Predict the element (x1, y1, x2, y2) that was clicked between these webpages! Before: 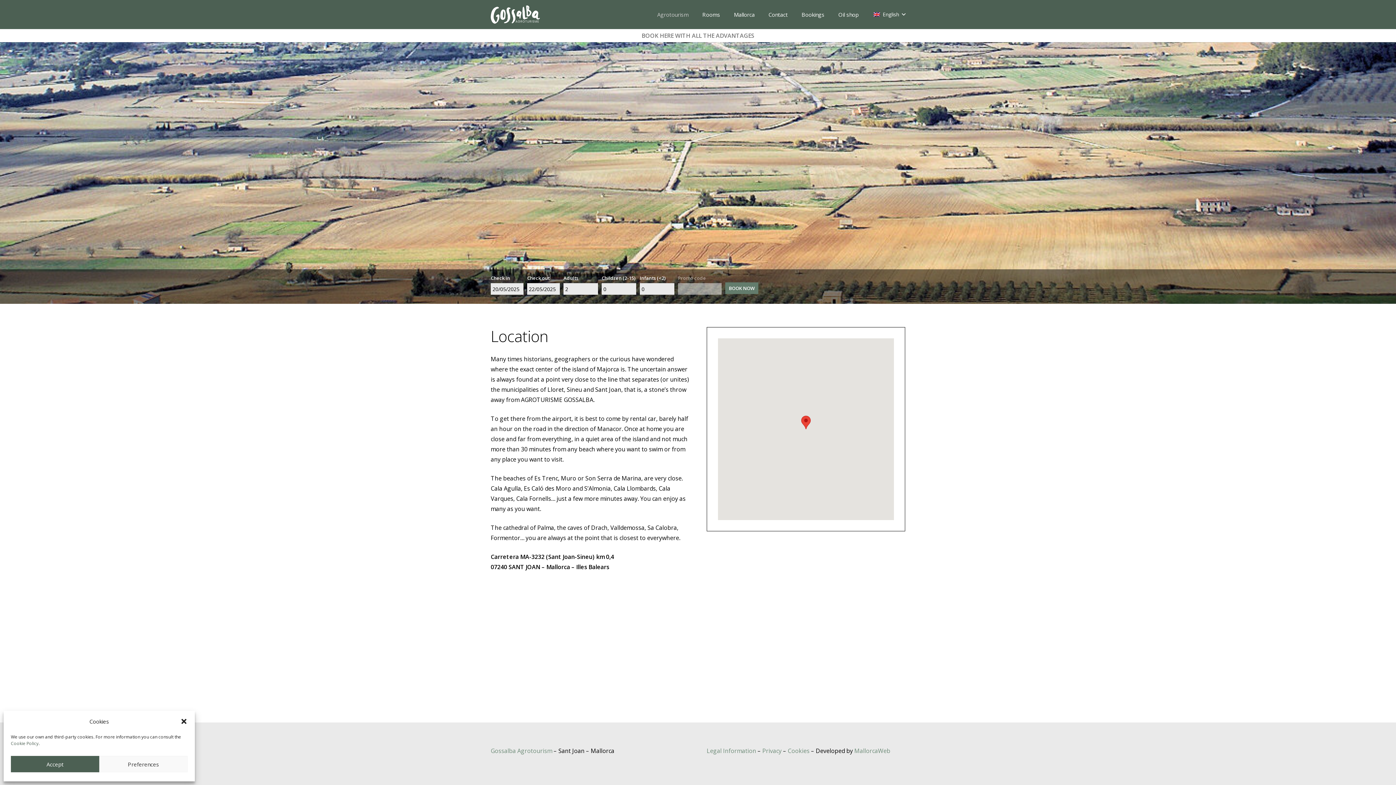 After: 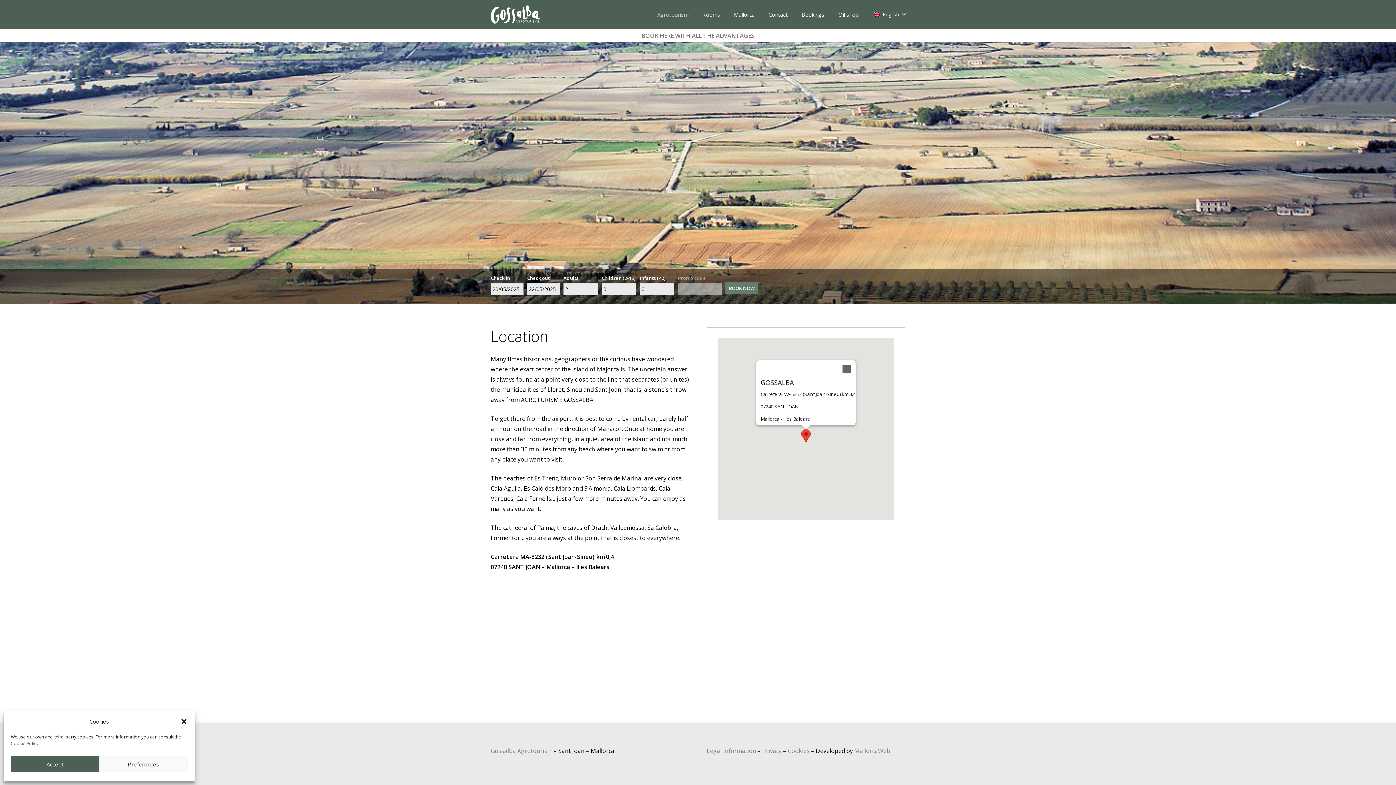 Action: bbox: (801, 416, 810, 429)